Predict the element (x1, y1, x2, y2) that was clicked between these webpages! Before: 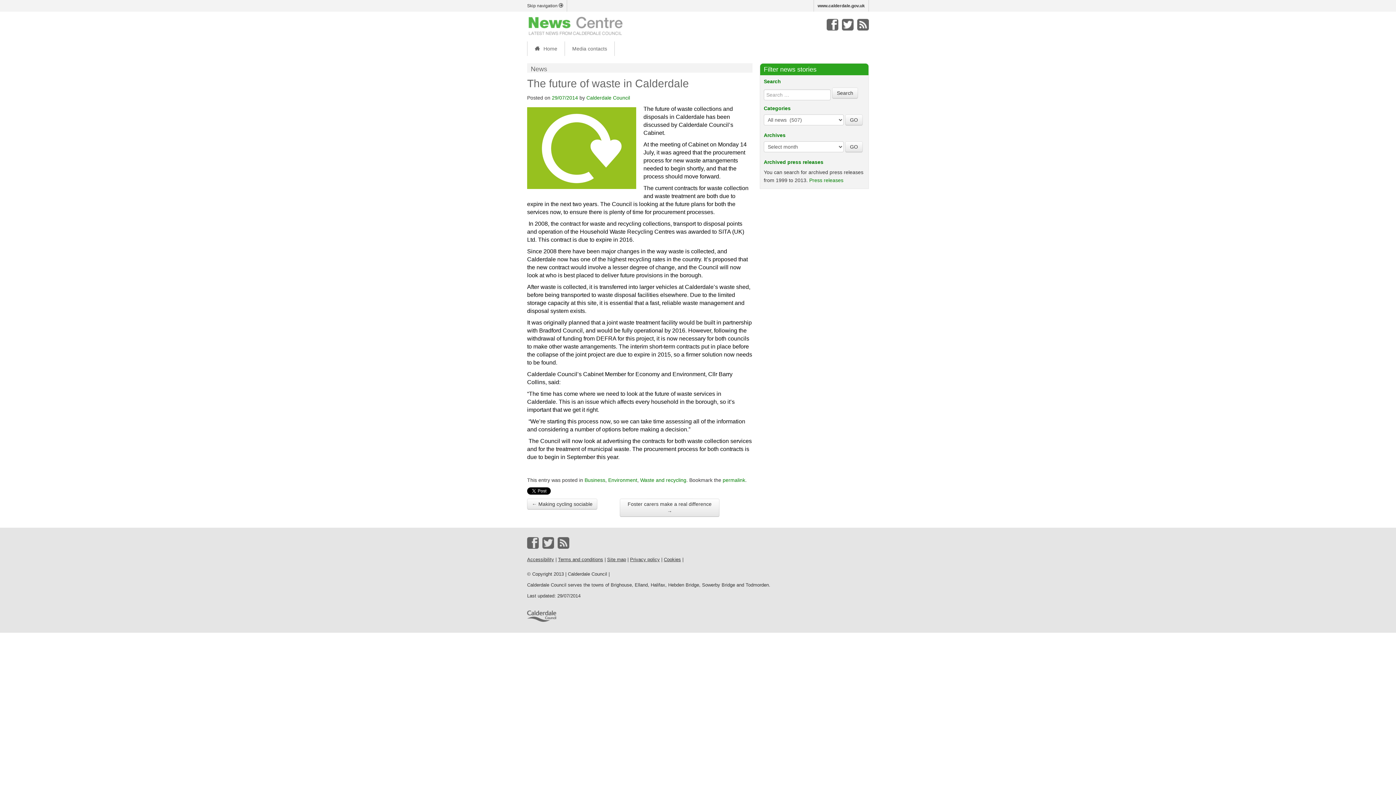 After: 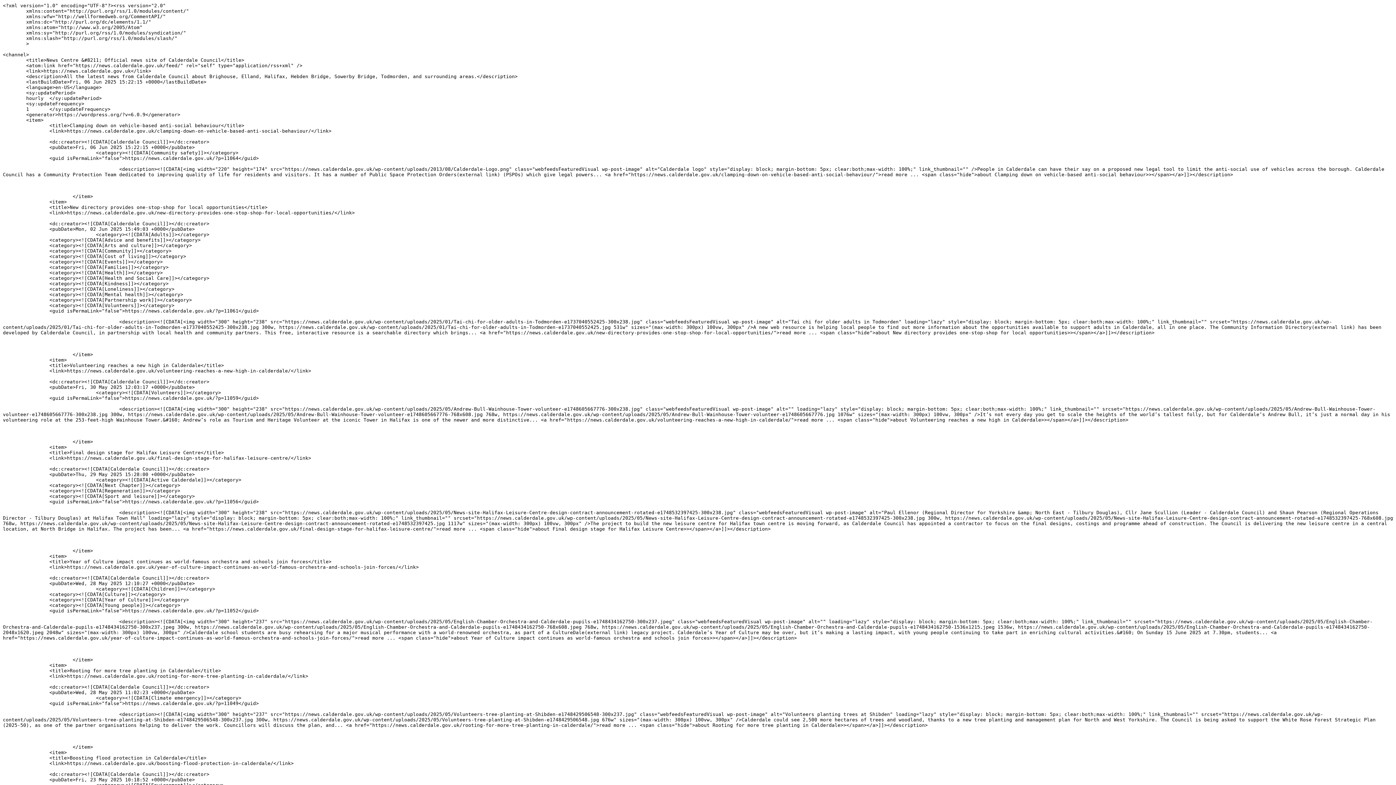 Action: bbox: (557, 537, 569, 549)